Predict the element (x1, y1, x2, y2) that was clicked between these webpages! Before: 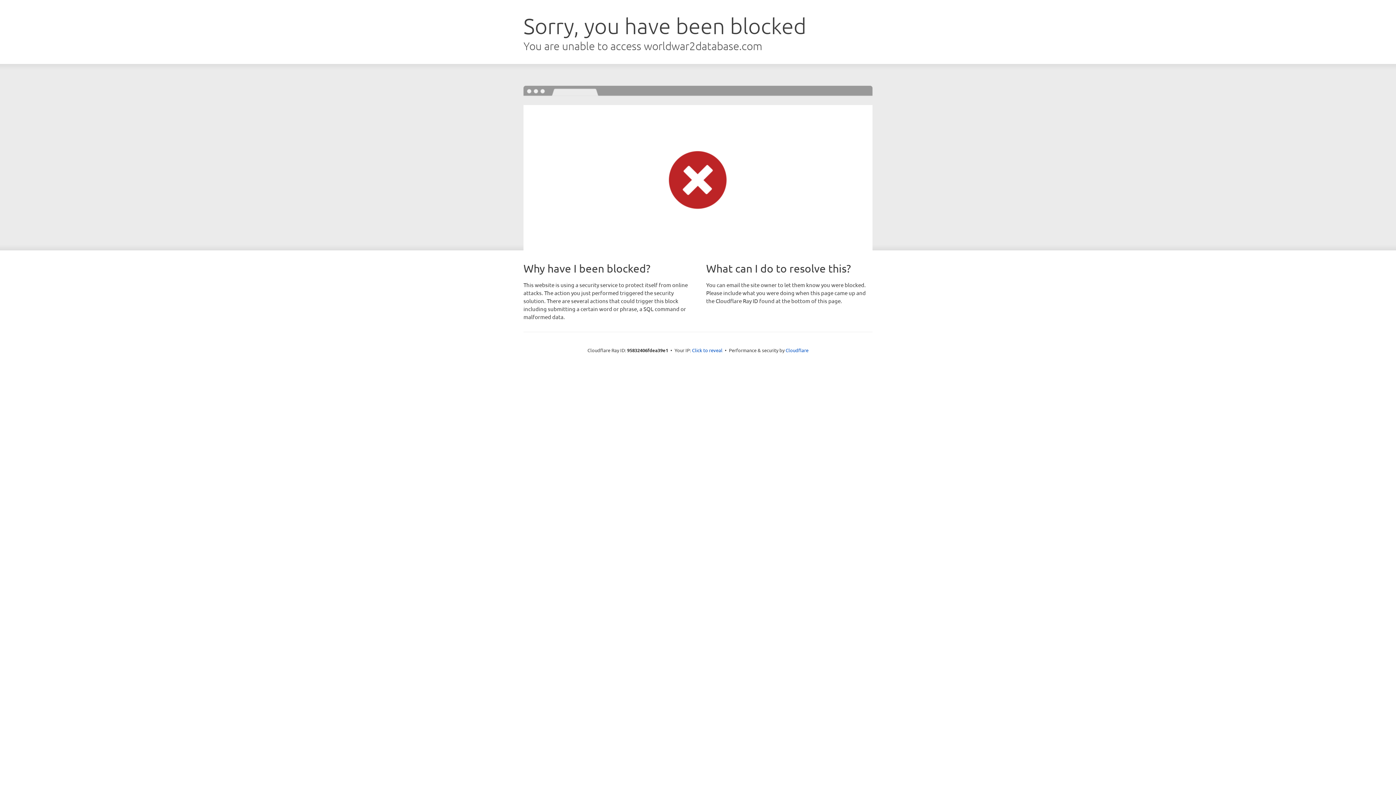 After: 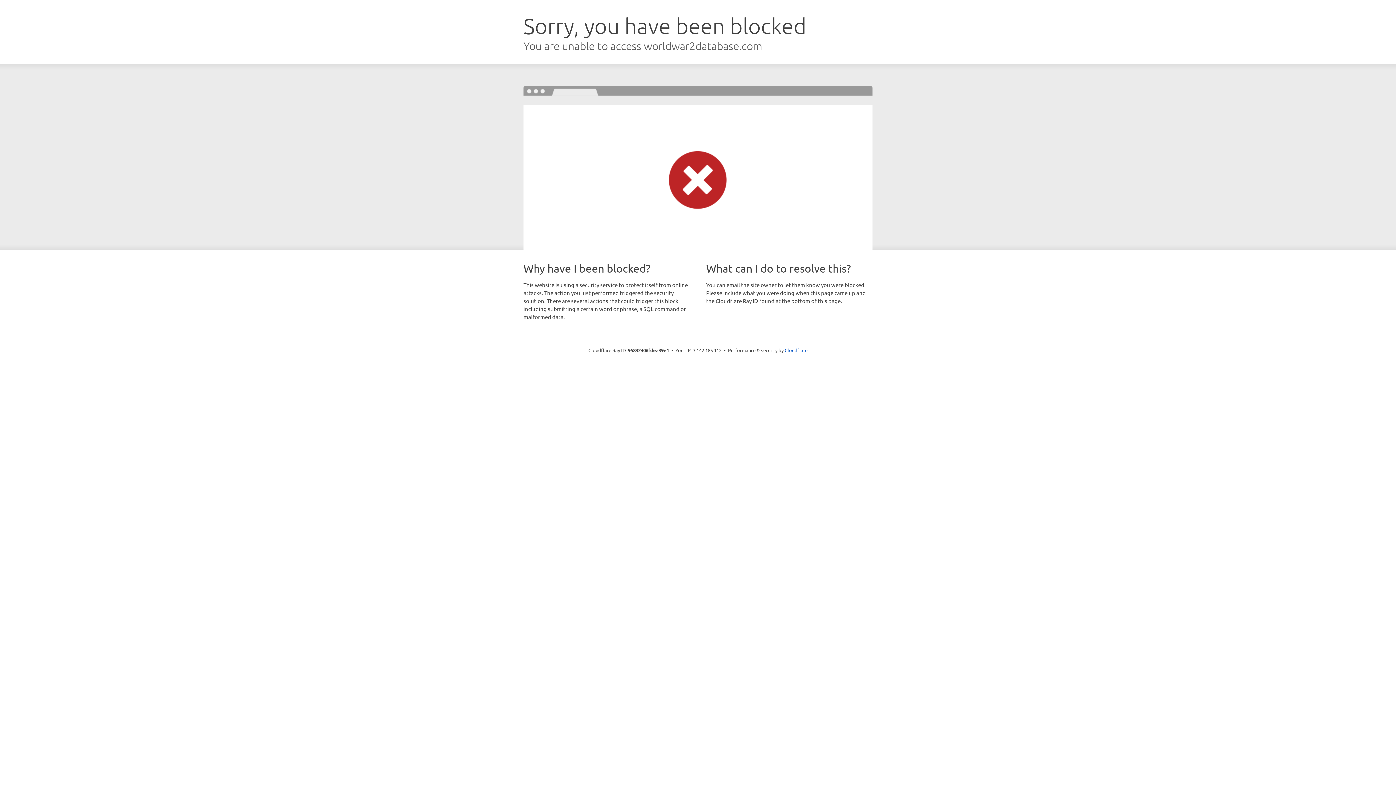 Action: bbox: (692, 346, 722, 353) label: Click to reveal